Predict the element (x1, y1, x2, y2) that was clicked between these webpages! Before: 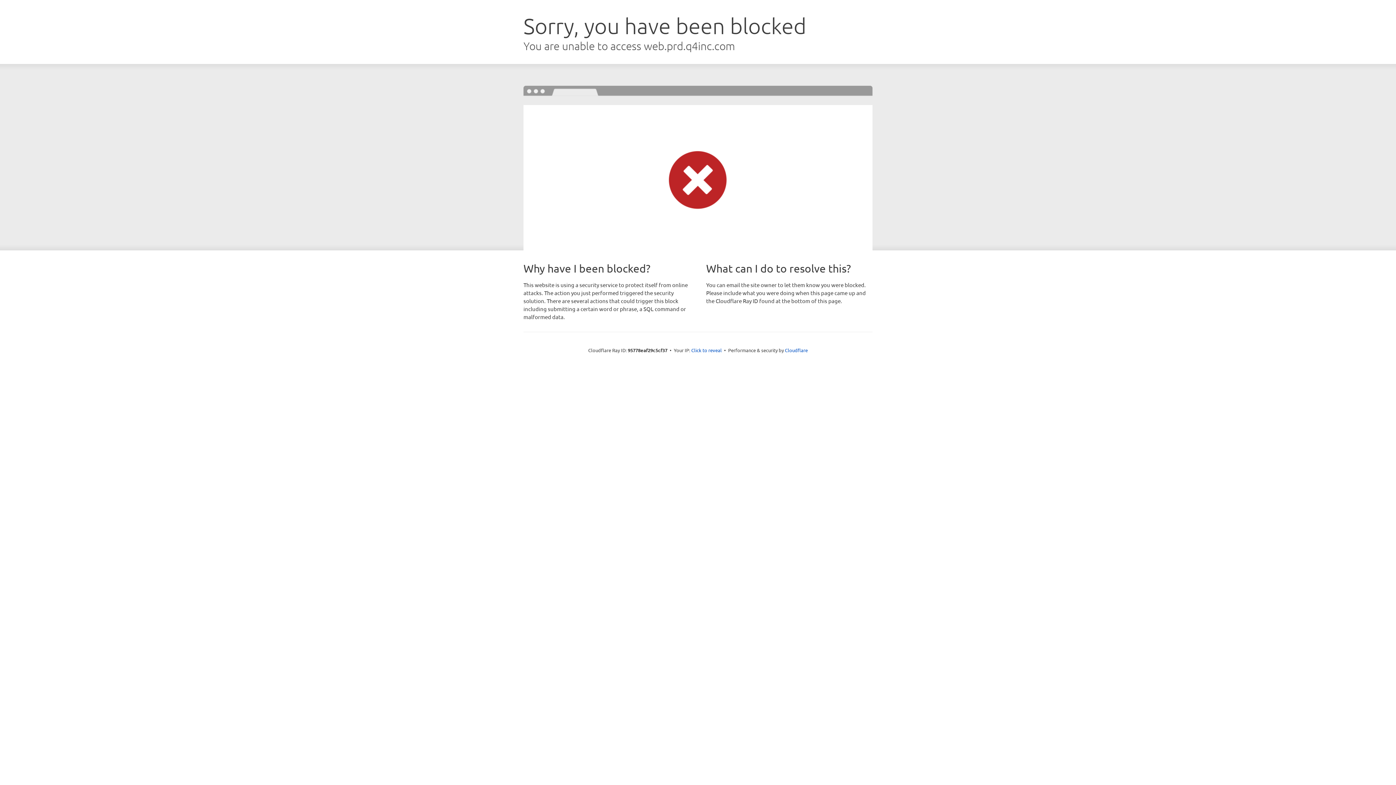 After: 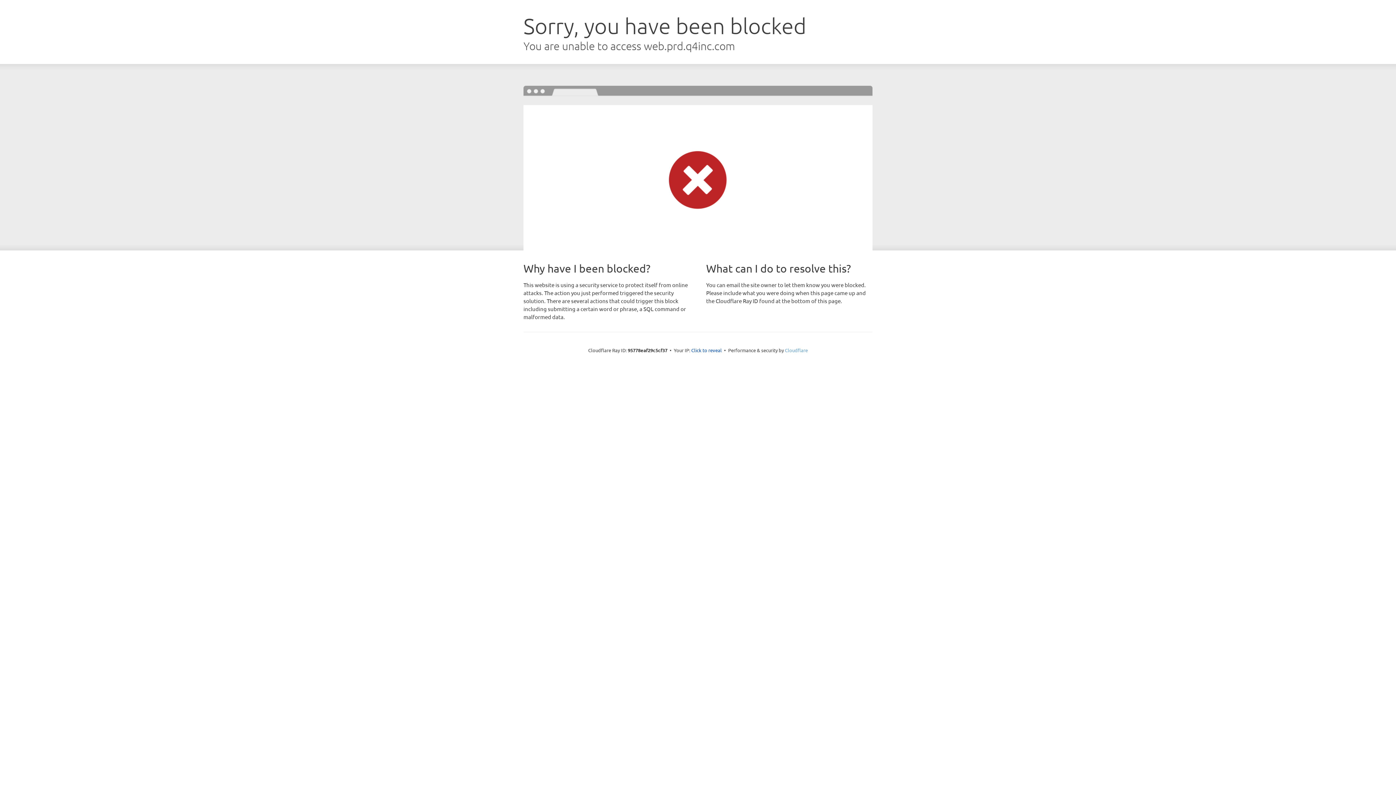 Action: label: Cloudflare bbox: (785, 347, 808, 353)